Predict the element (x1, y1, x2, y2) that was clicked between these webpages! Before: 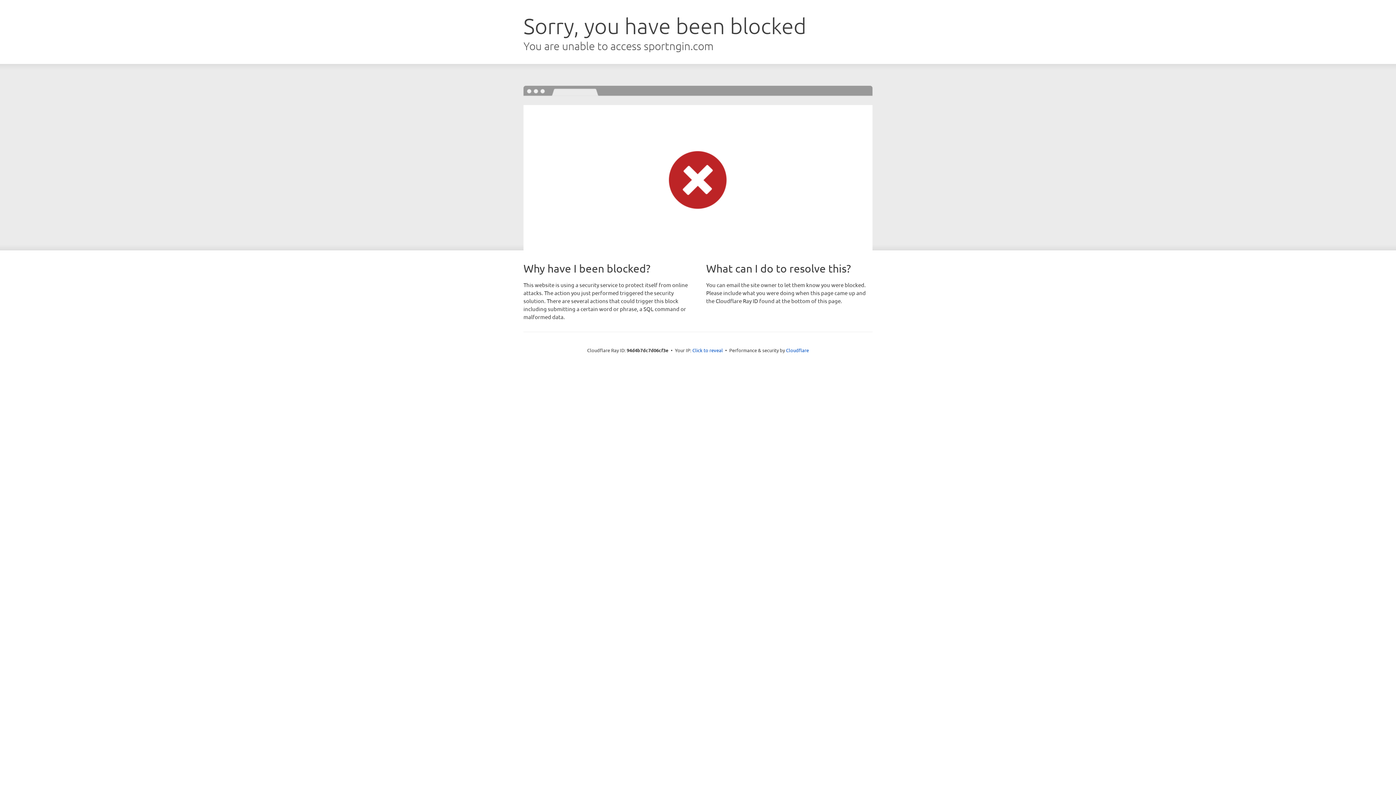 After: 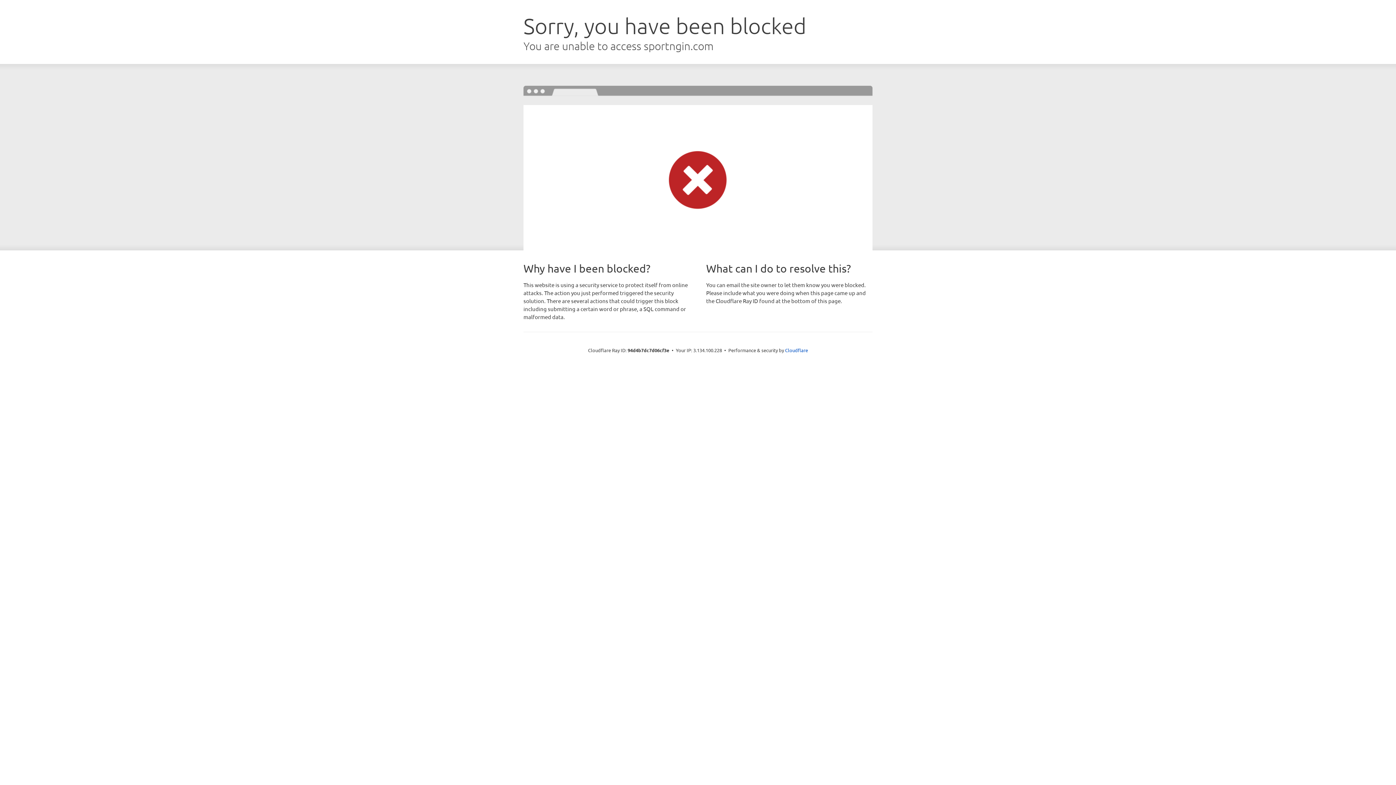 Action: bbox: (692, 346, 723, 353) label: Click to reveal